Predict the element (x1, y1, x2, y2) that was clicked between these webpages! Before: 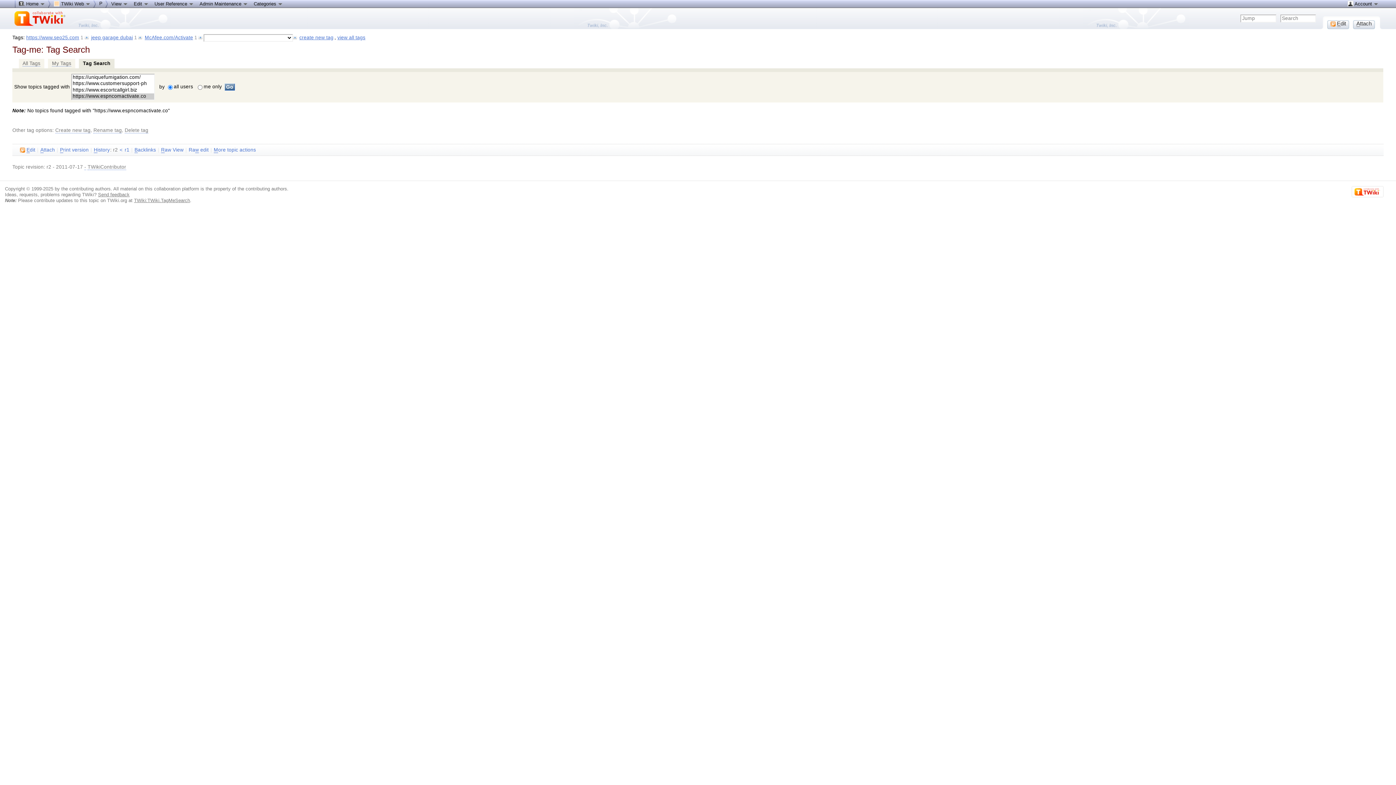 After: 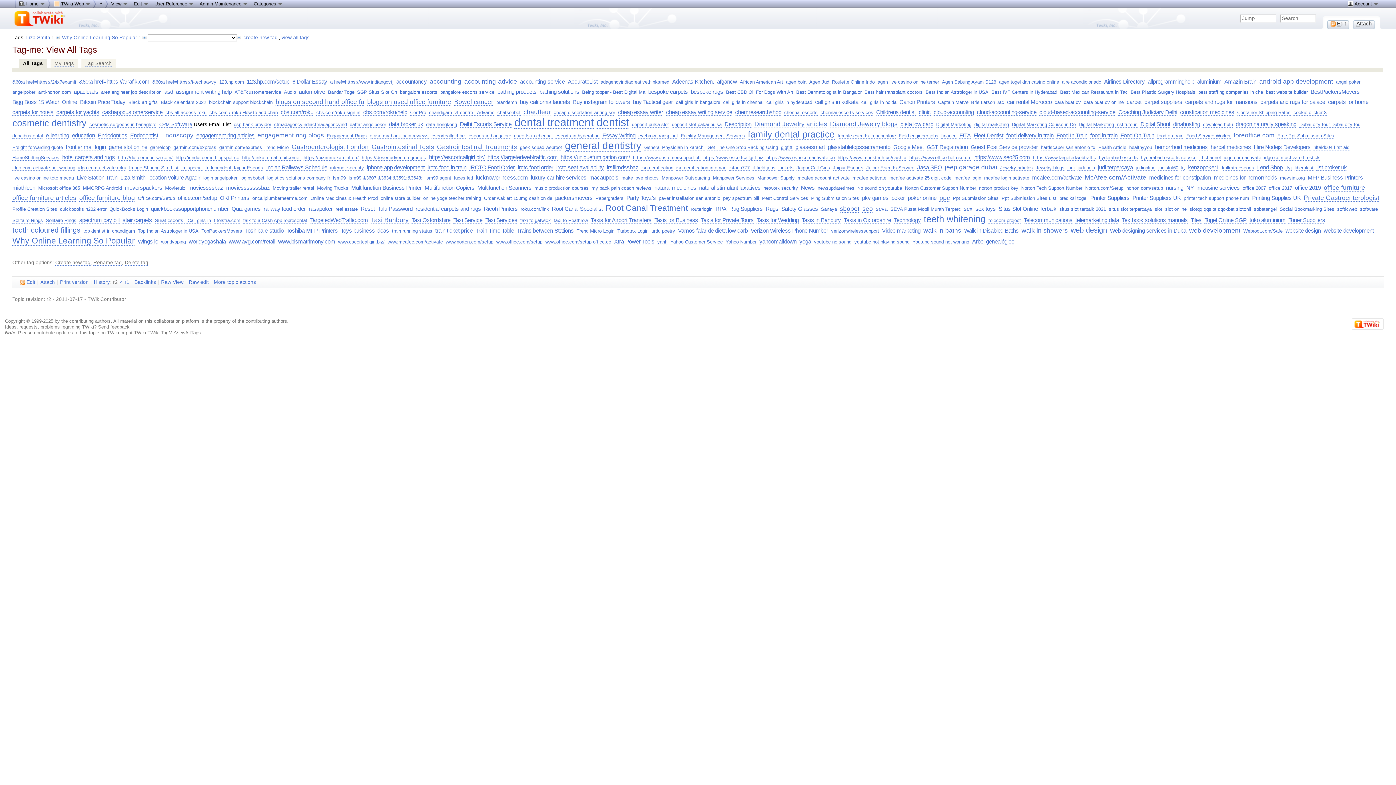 Action: bbox: (22, 60, 40, 66) label: All Tags